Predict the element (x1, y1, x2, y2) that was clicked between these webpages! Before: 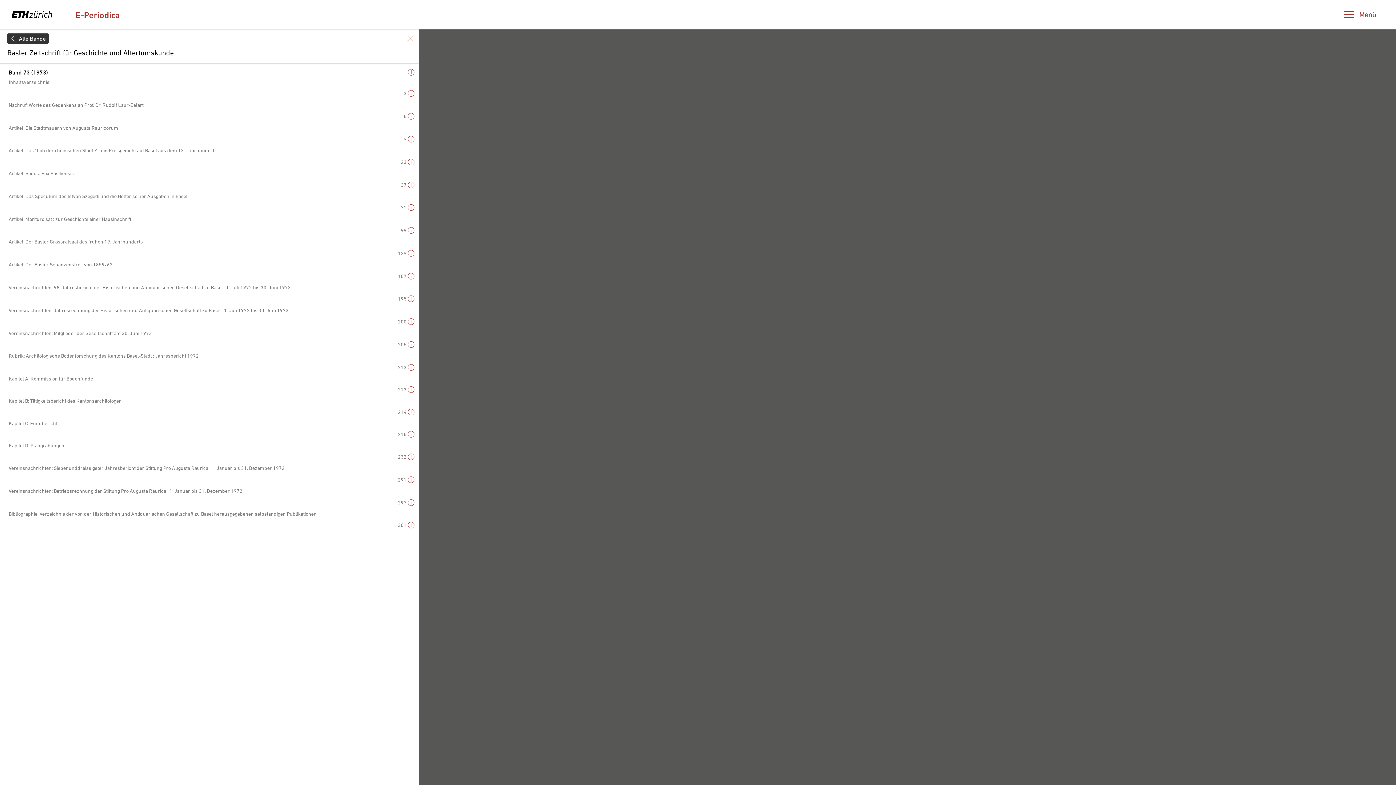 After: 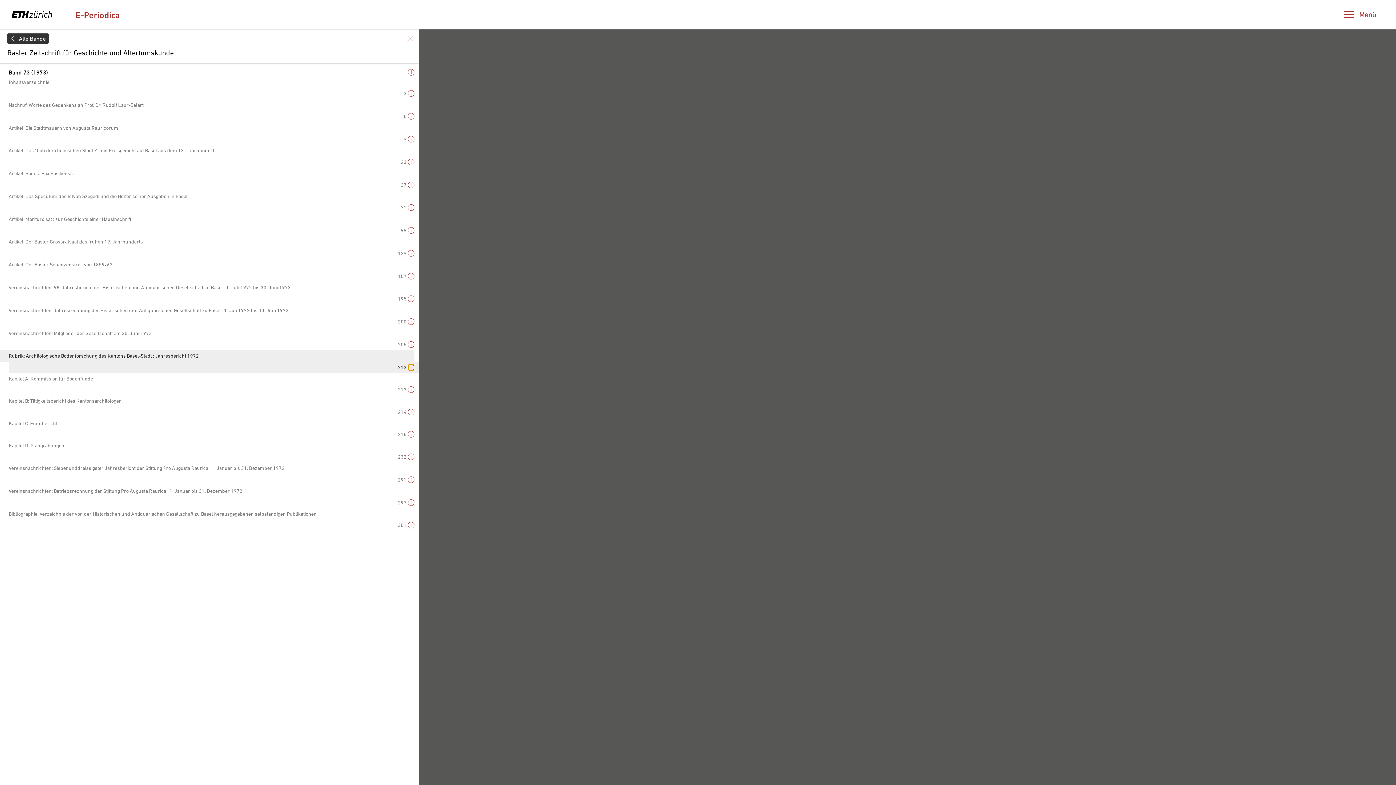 Action: bbox: (408, 364, 414, 370) label: i